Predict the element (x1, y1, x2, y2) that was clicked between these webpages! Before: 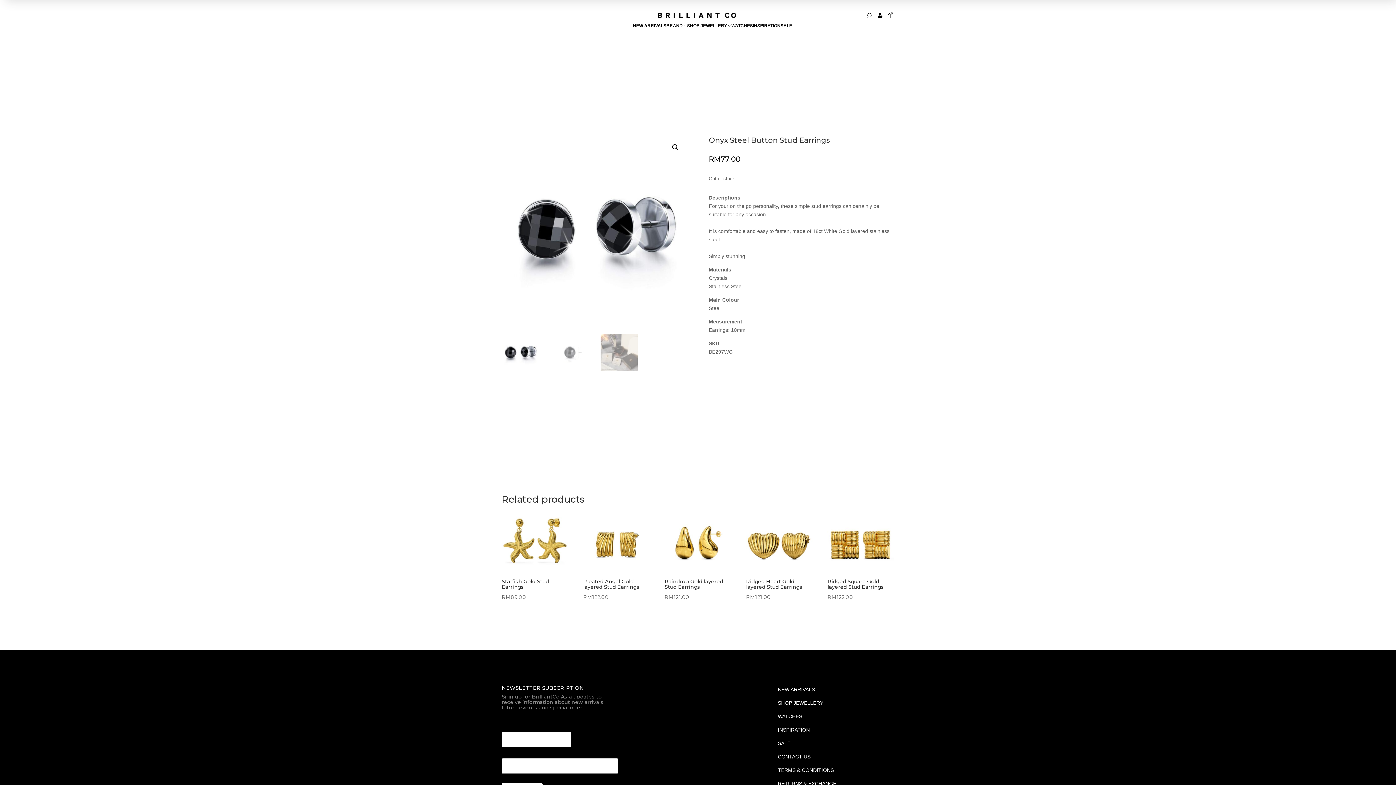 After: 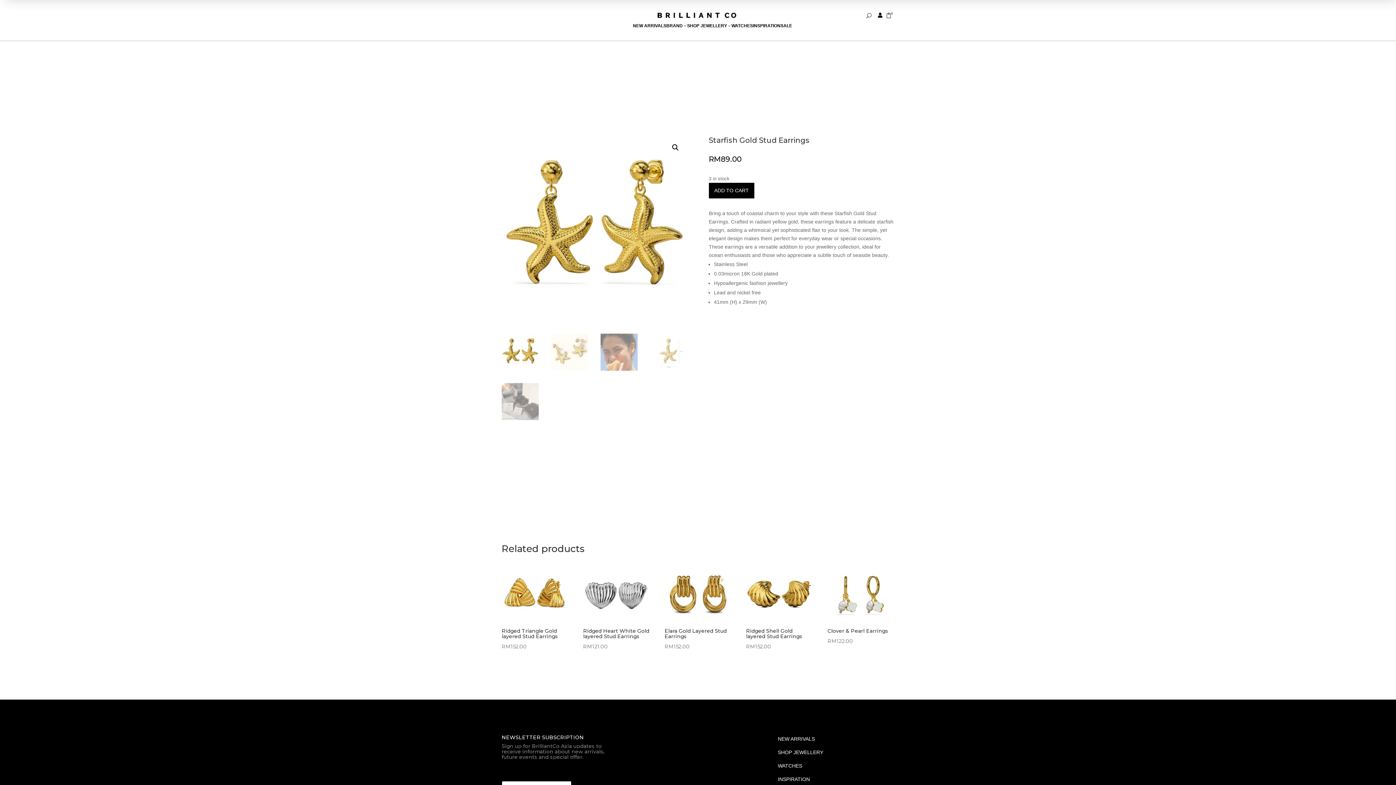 Action: label: Starfish Gold Stud Earrings
RM89.00 bbox: (501, 510, 568, 602)